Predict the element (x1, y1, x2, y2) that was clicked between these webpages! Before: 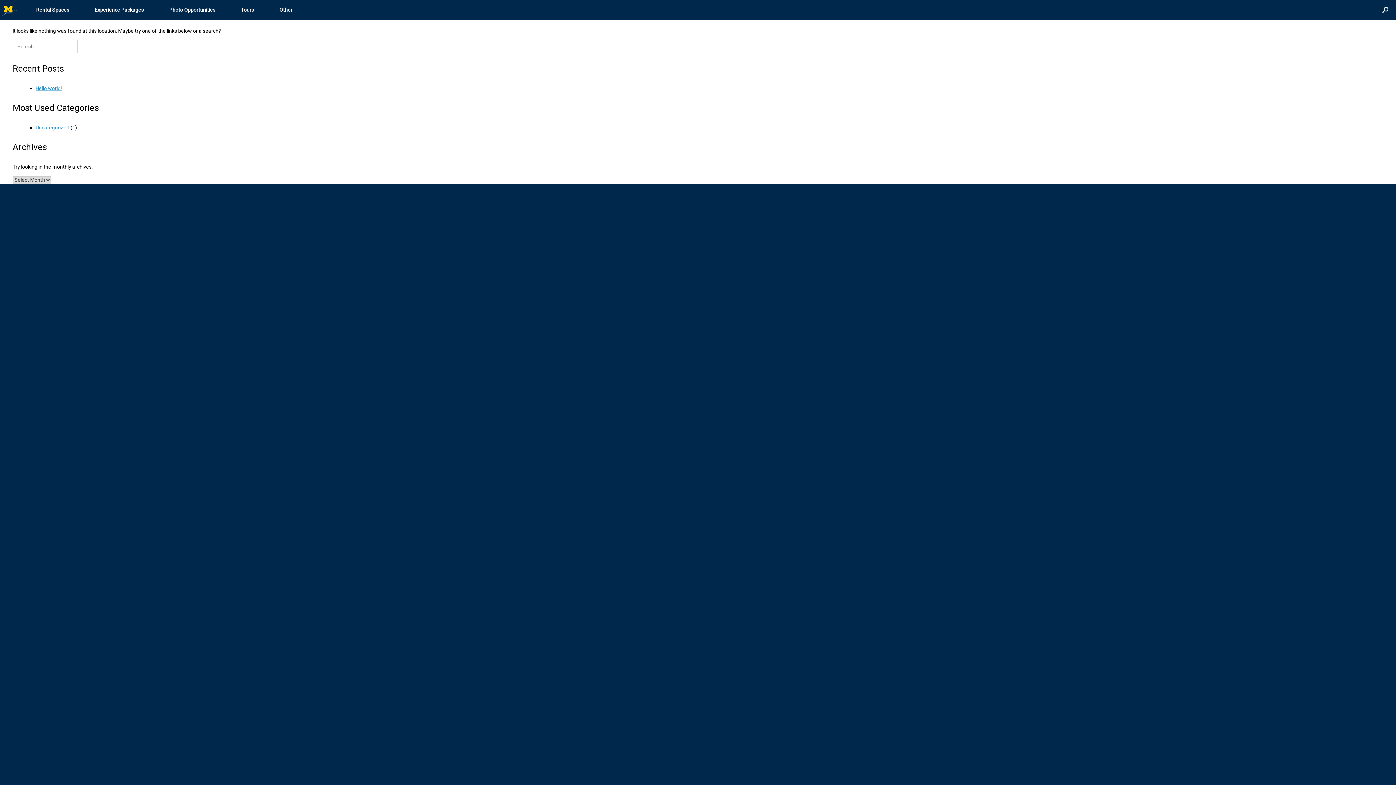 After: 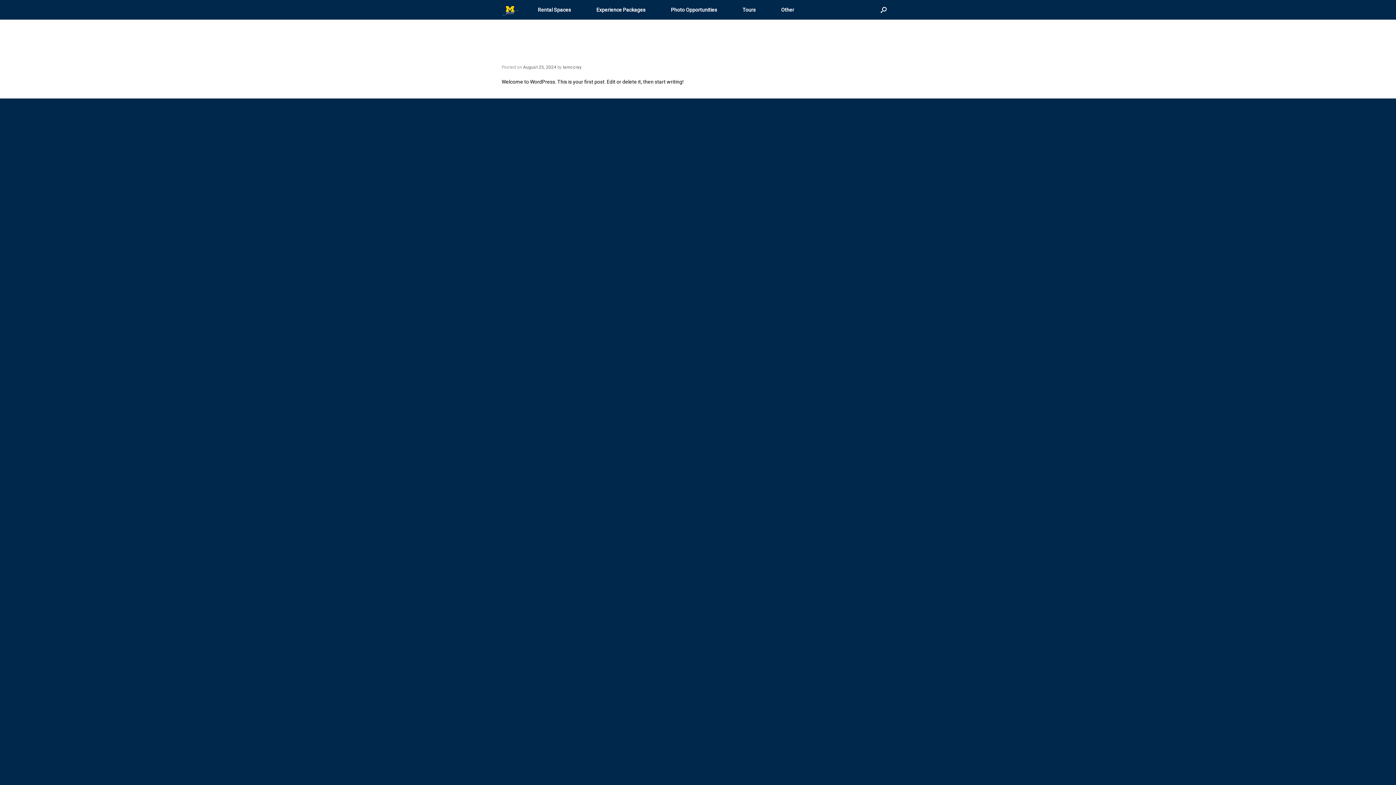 Action: label: Uncategorized bbox: (35, 124, 69, 130)